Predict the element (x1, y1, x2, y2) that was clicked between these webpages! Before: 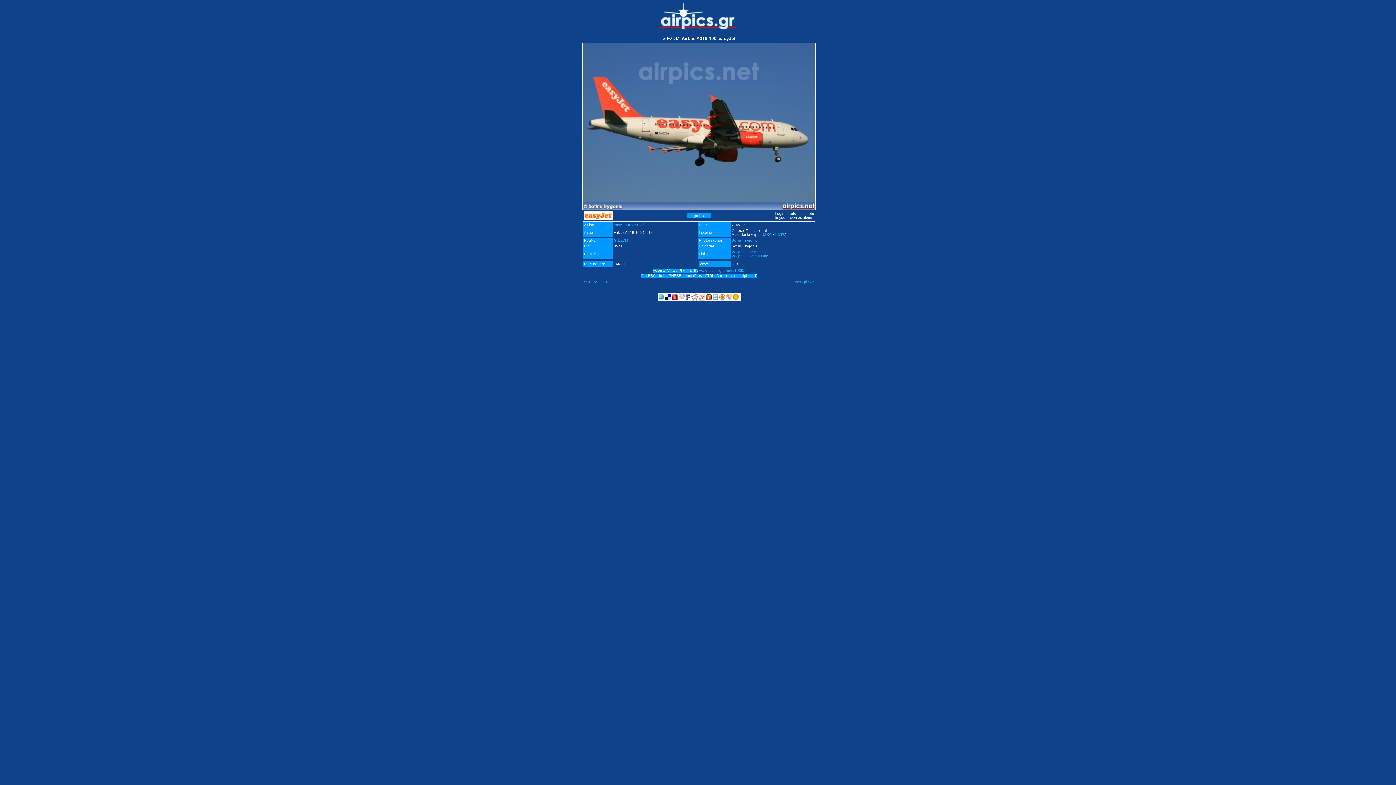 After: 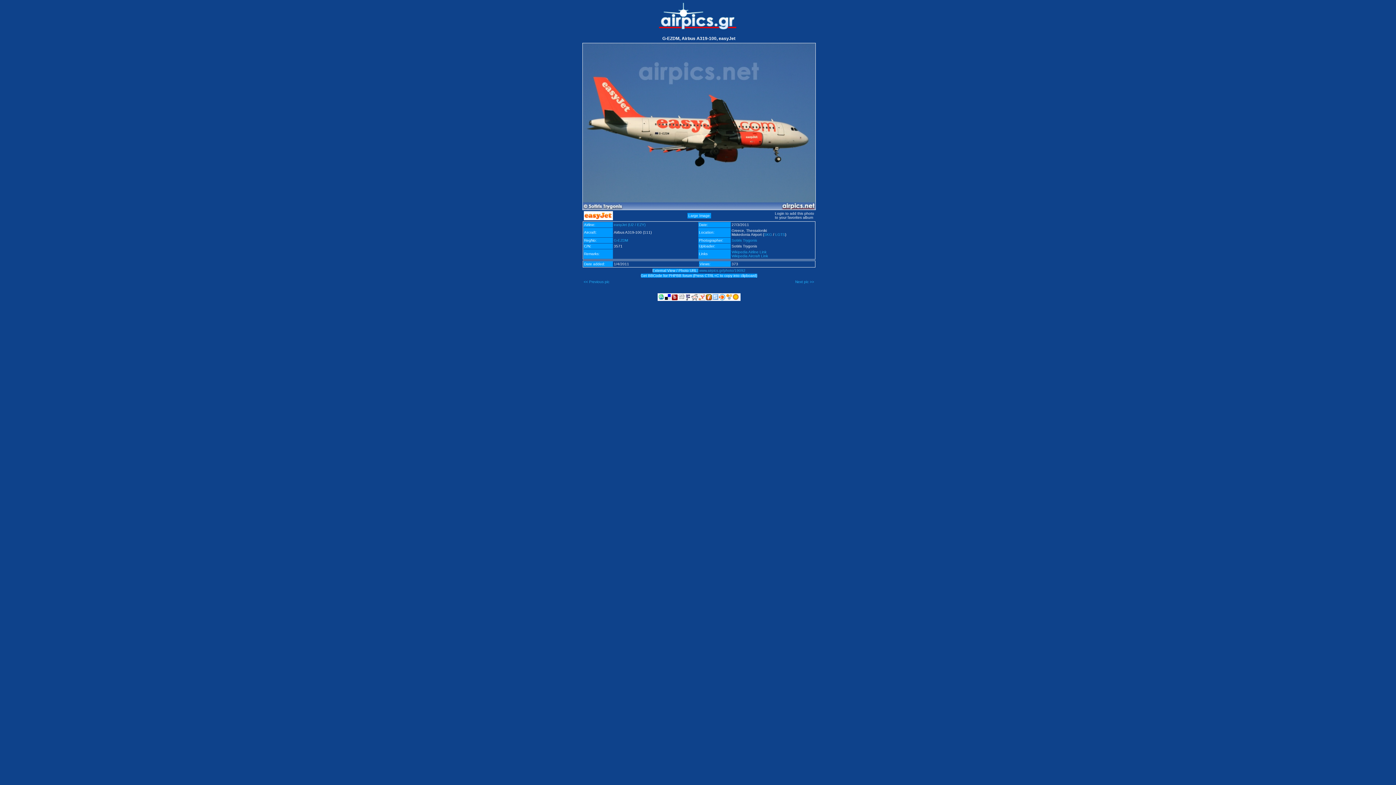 Action: bbox: (732, 296, 738, 300)